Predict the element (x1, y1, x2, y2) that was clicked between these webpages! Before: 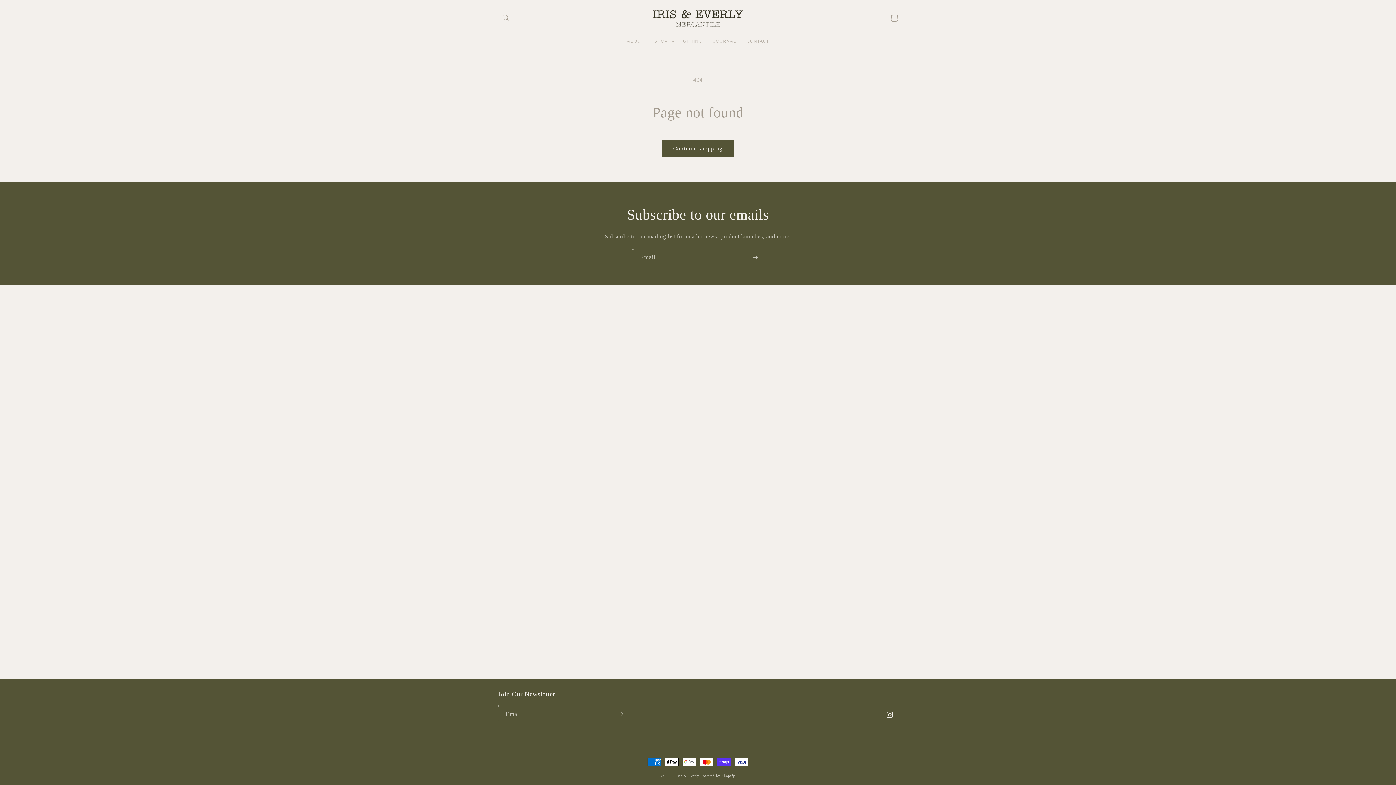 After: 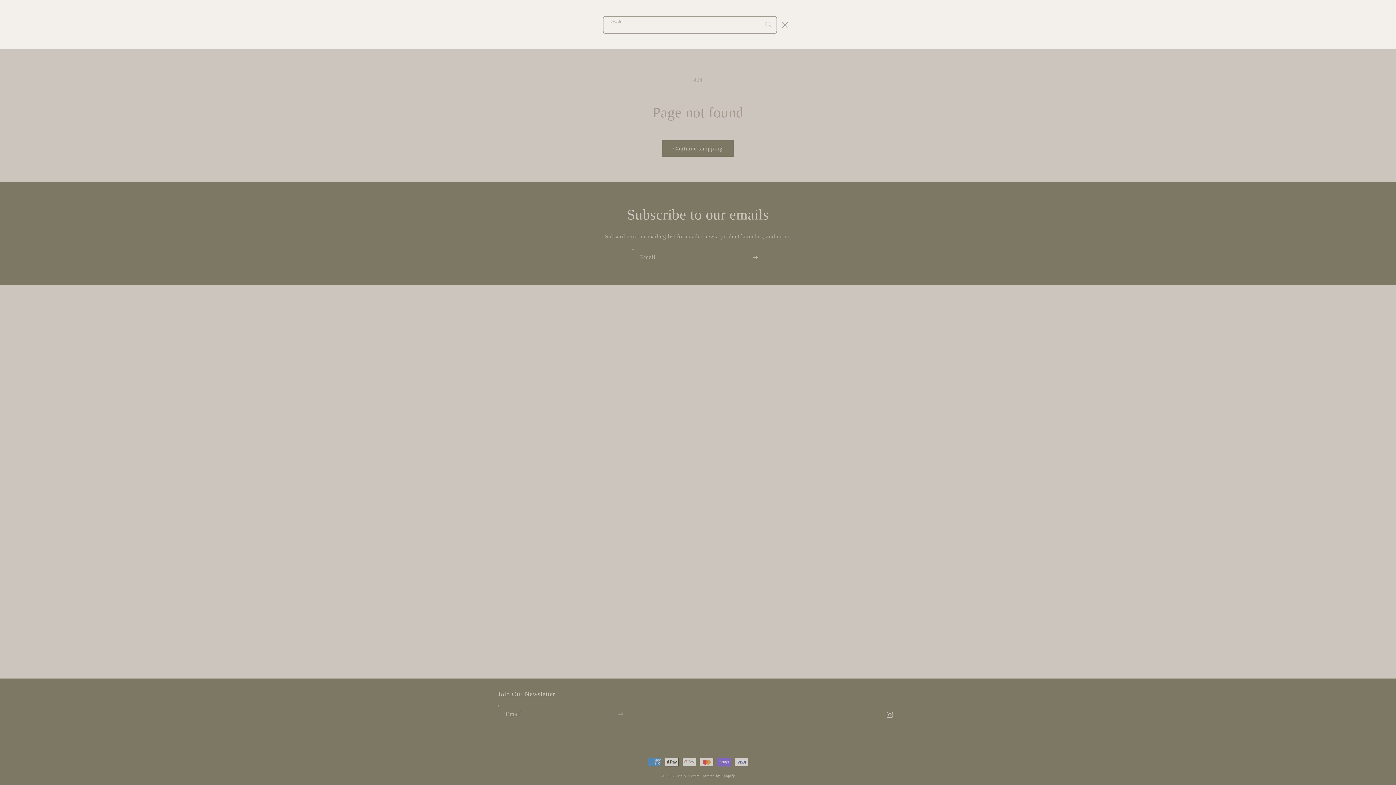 Action: label: Search bbox: (498, 10, 514, 26)